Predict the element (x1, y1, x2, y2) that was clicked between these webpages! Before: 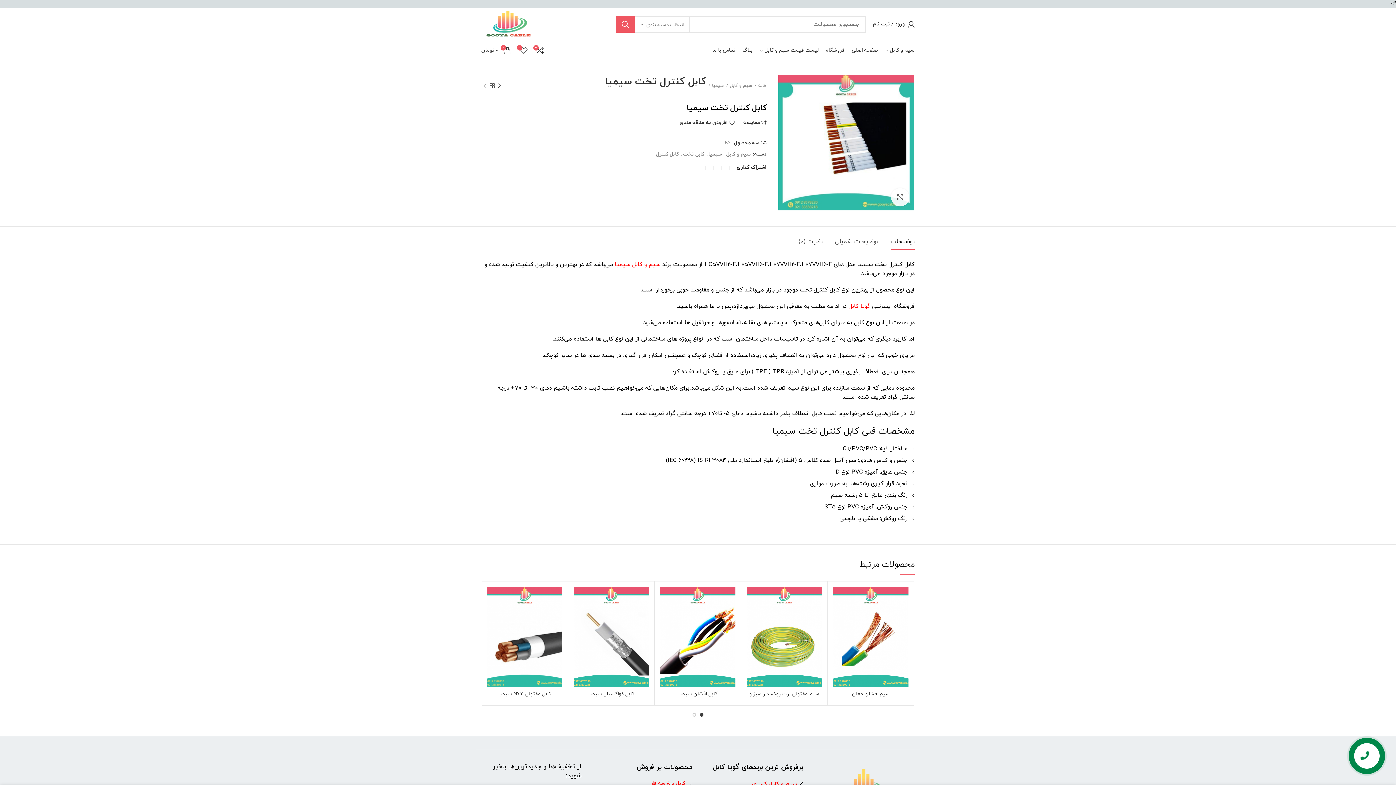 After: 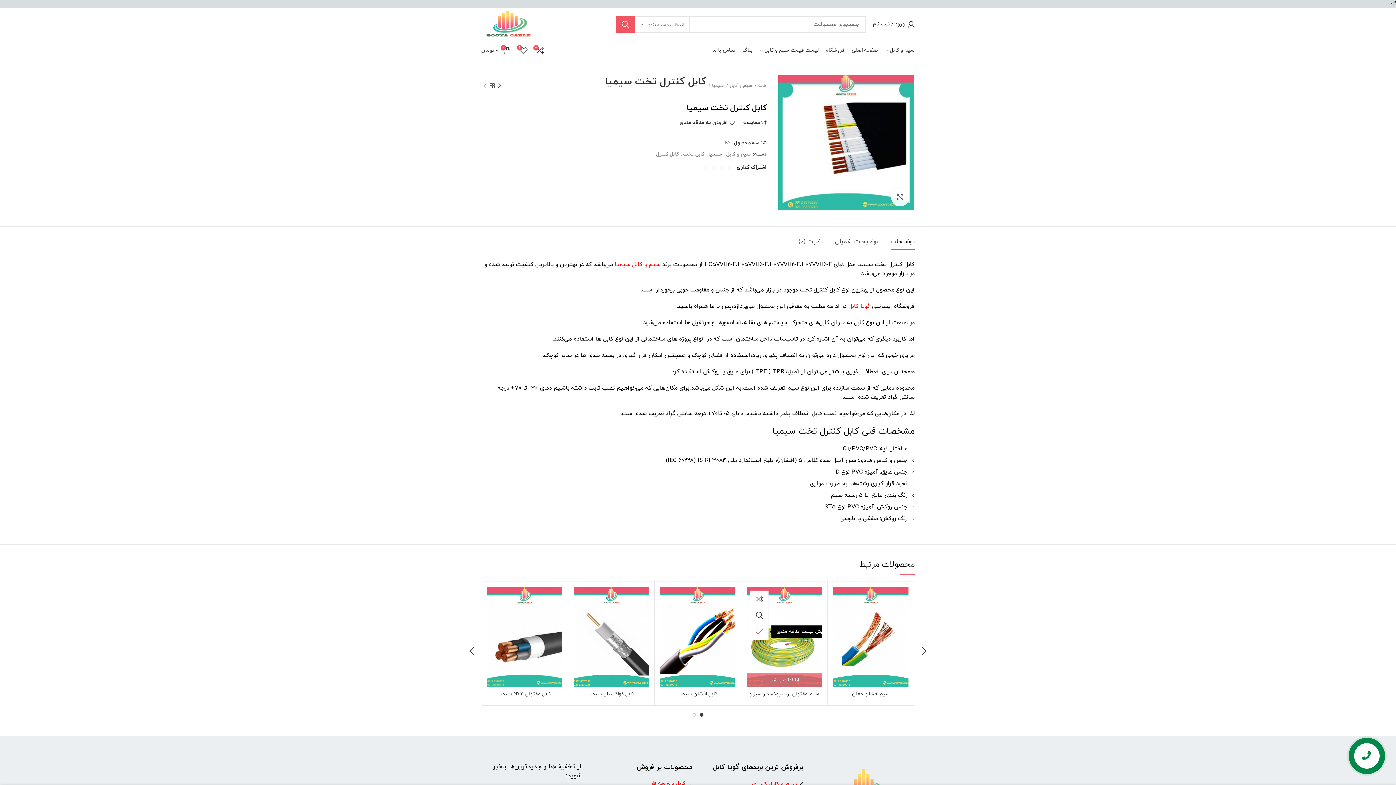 Action: label: افزودن به علاقه مندی bbox: (743, 623, 761, 640)